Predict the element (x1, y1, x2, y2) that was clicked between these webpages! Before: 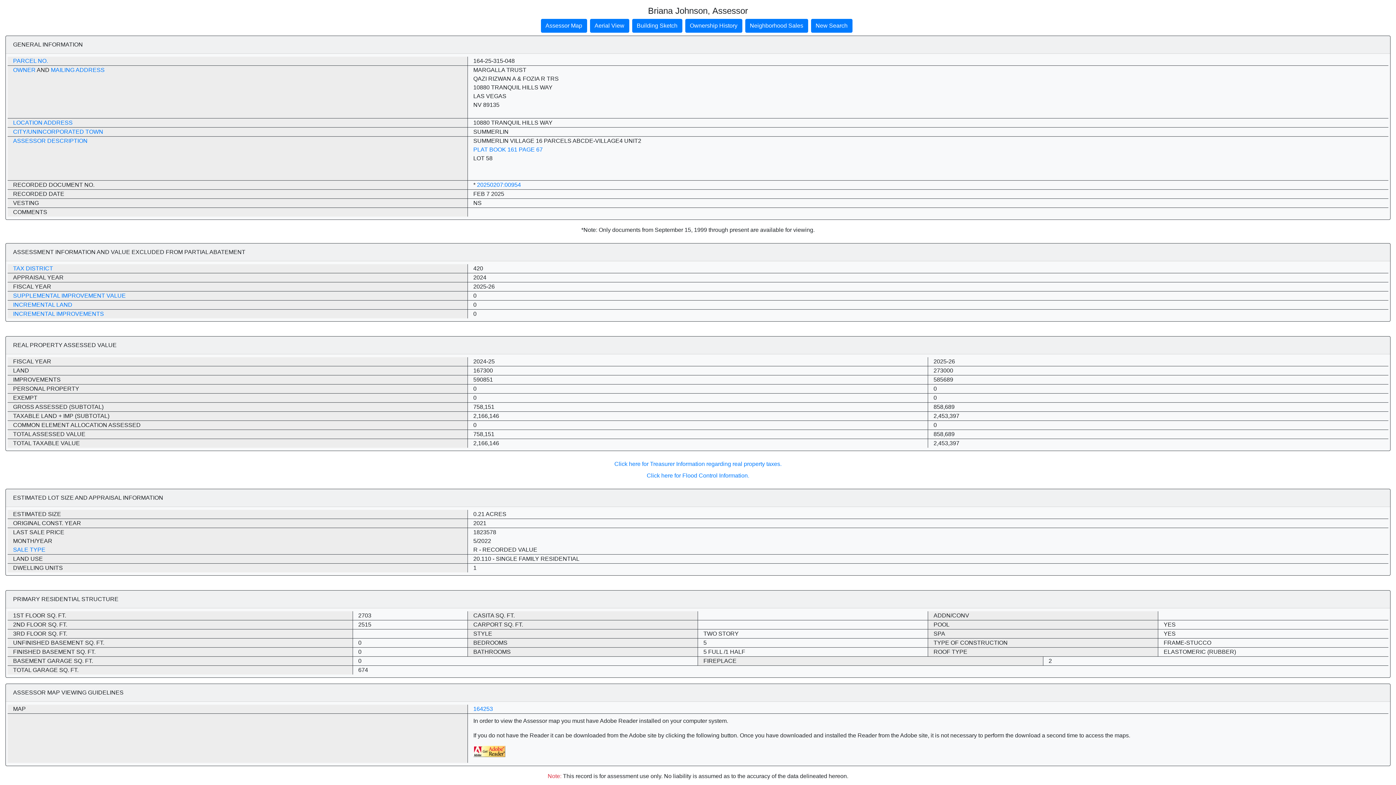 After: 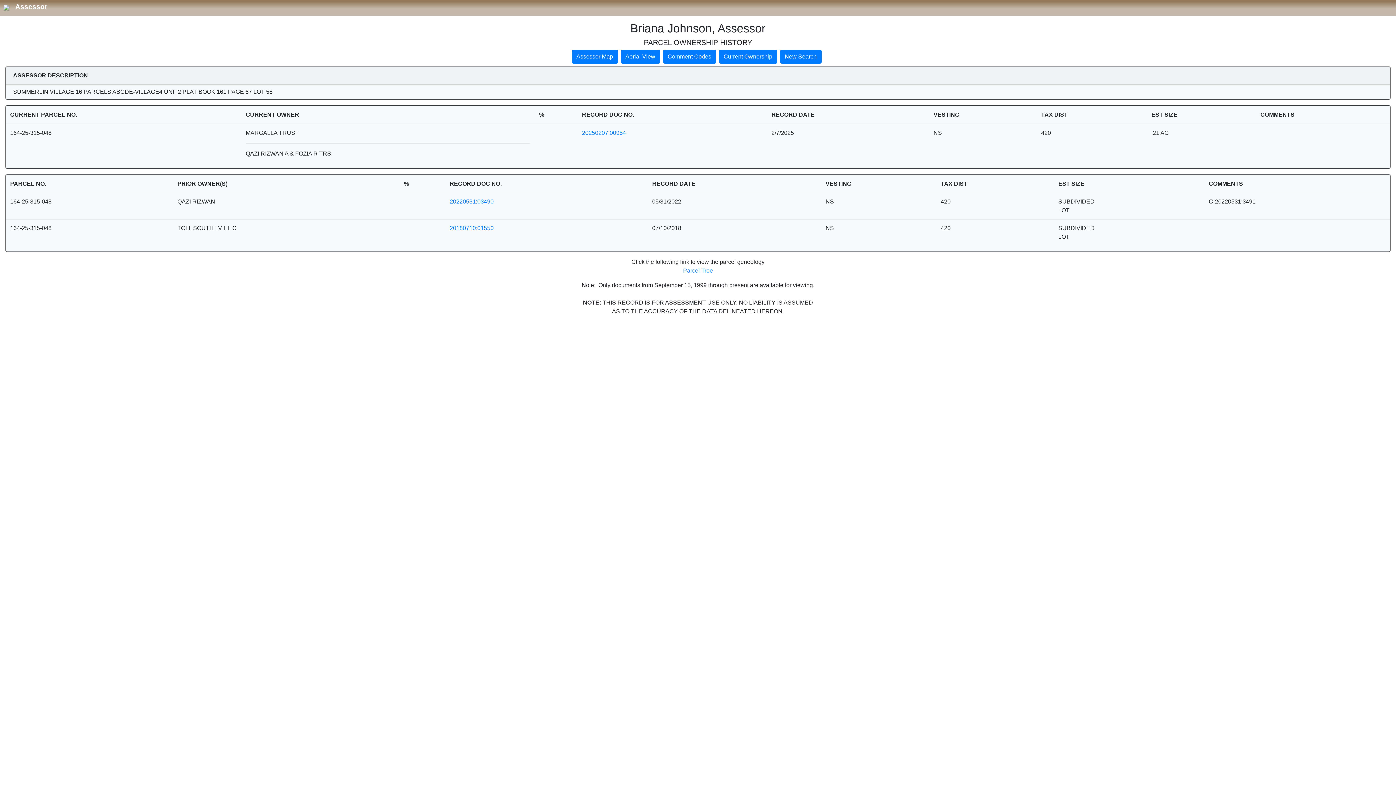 Action: label: Ownership History bbox: (685, 18, 742, 32)